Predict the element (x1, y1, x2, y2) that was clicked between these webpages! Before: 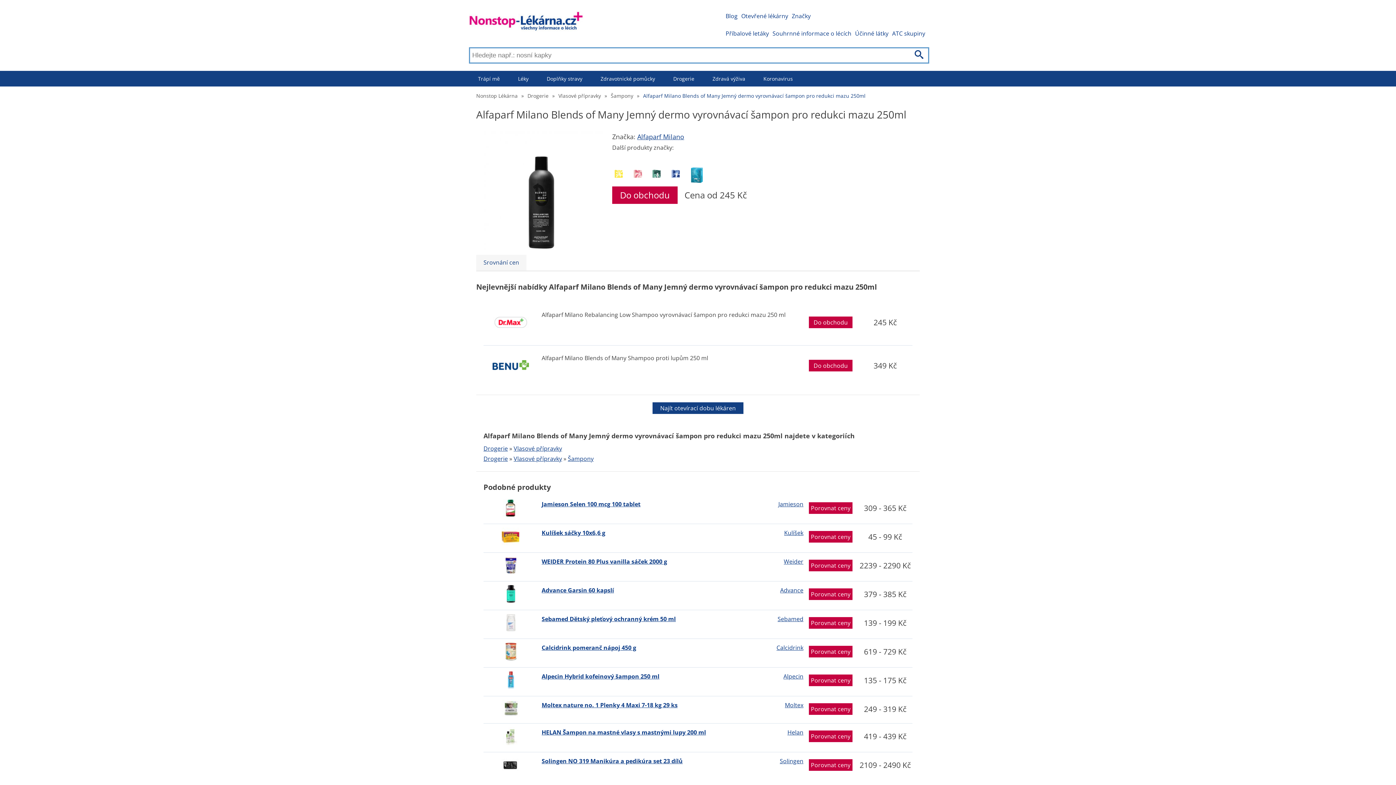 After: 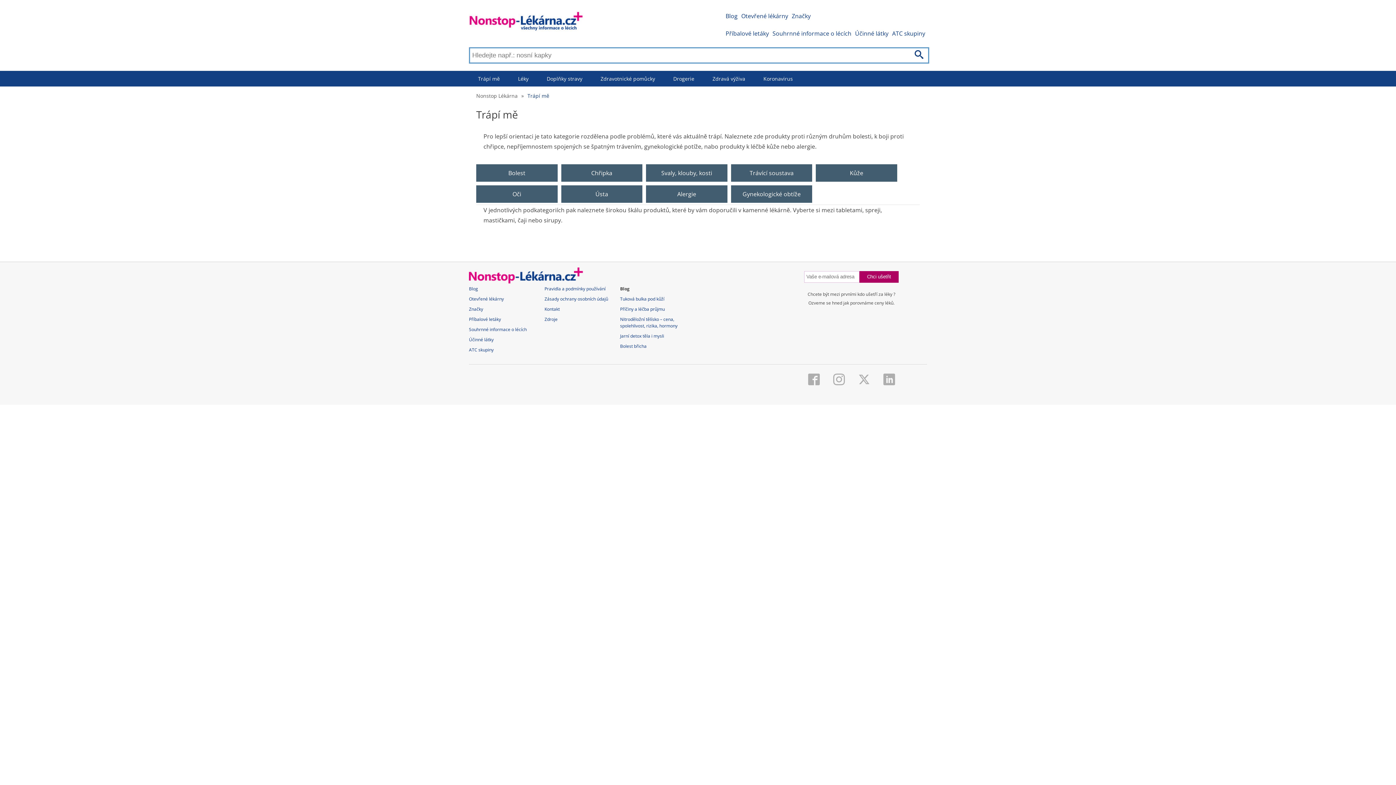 Action: label: Trápí mě bbox: (469, 70, 509, 86)